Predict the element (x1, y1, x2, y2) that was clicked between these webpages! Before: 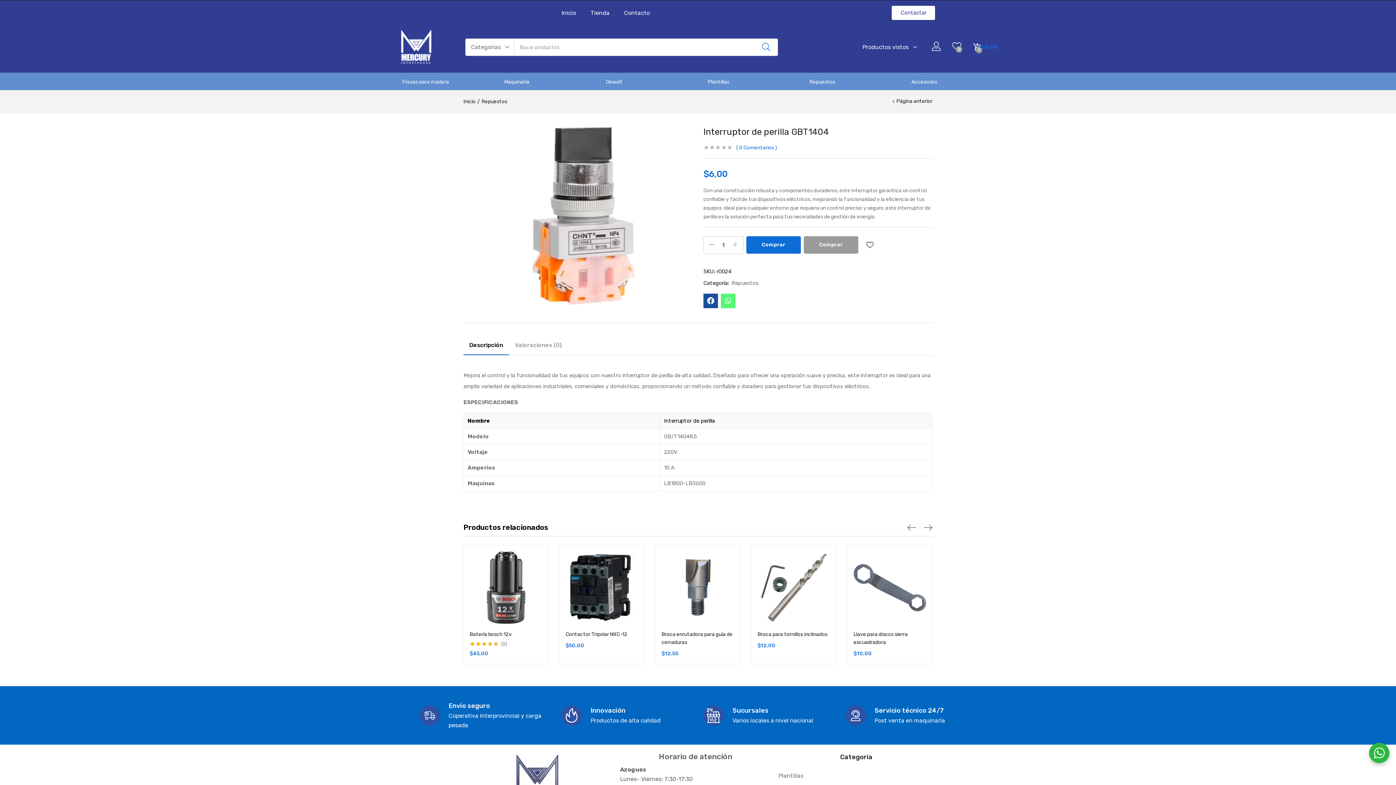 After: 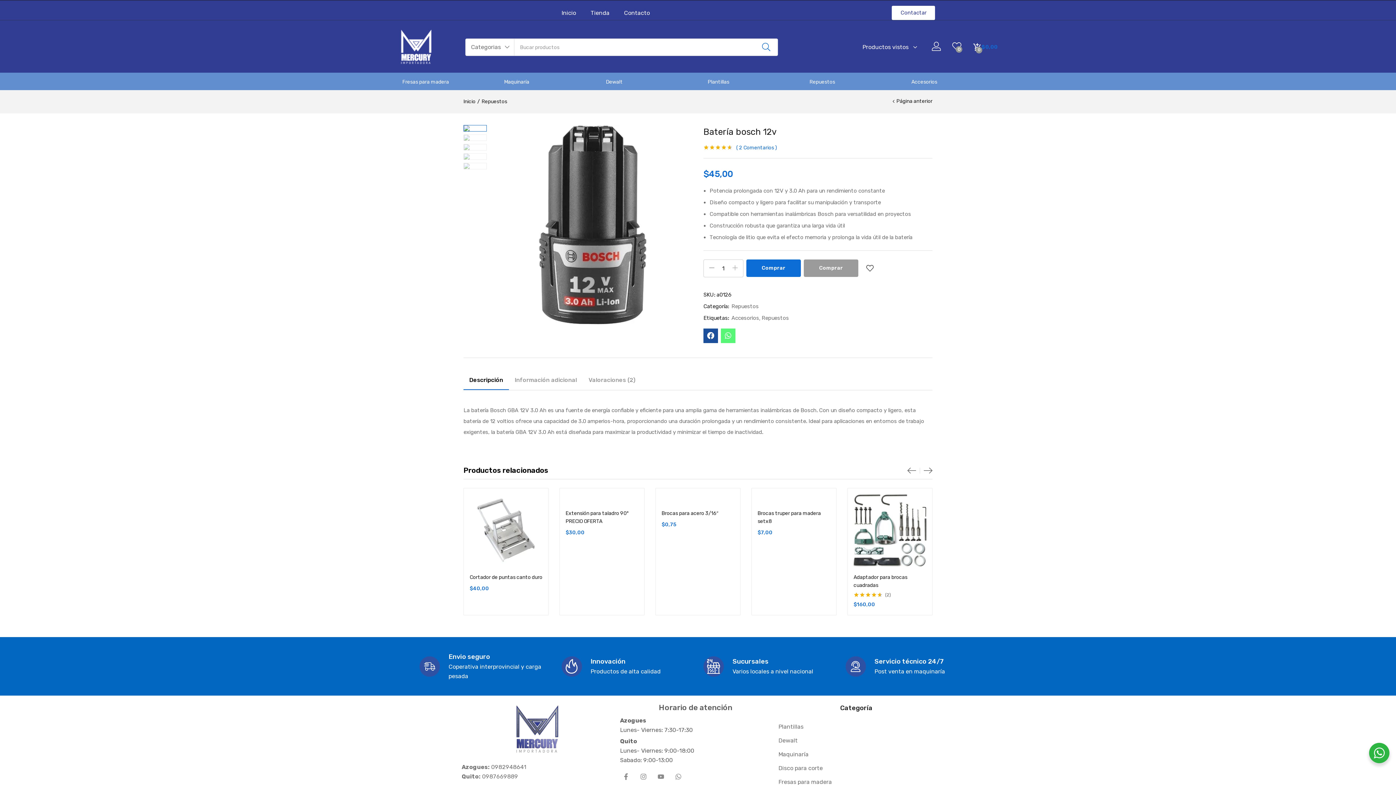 Action: label: Batería bosch 12v bbox: (469, 631, 512, 637)